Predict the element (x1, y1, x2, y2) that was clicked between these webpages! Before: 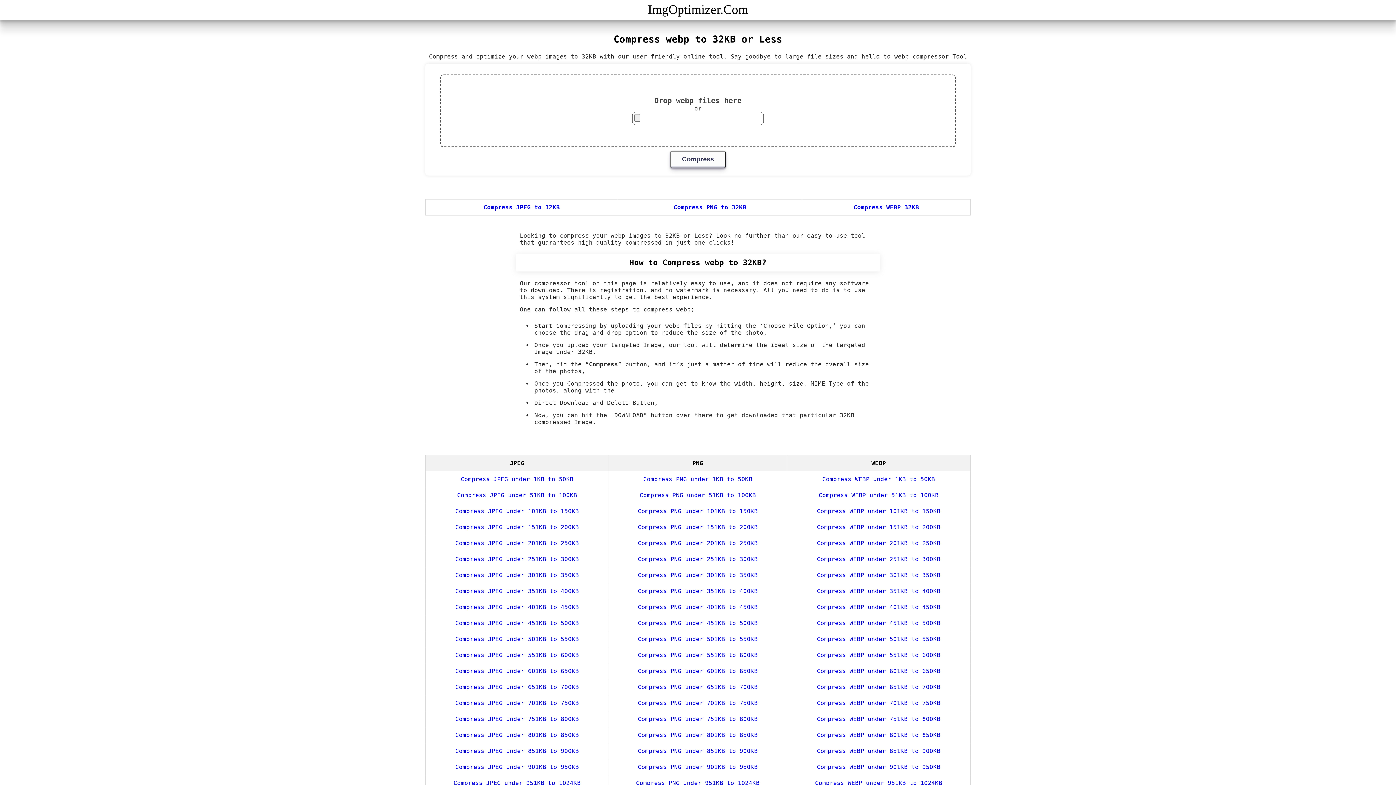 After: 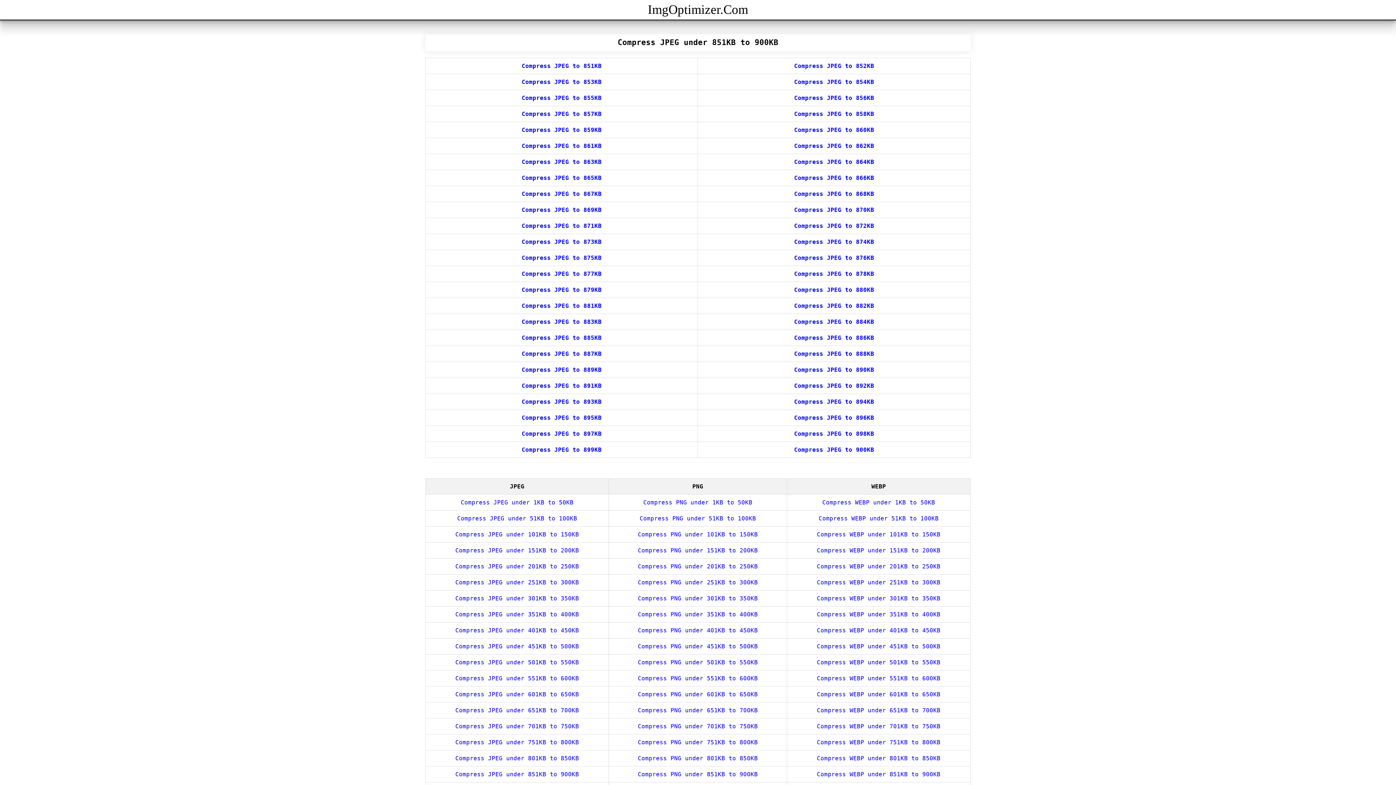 Action: label: Compress JPEG under 851KB to 900KB bbox: (455, 747, 579, 754)